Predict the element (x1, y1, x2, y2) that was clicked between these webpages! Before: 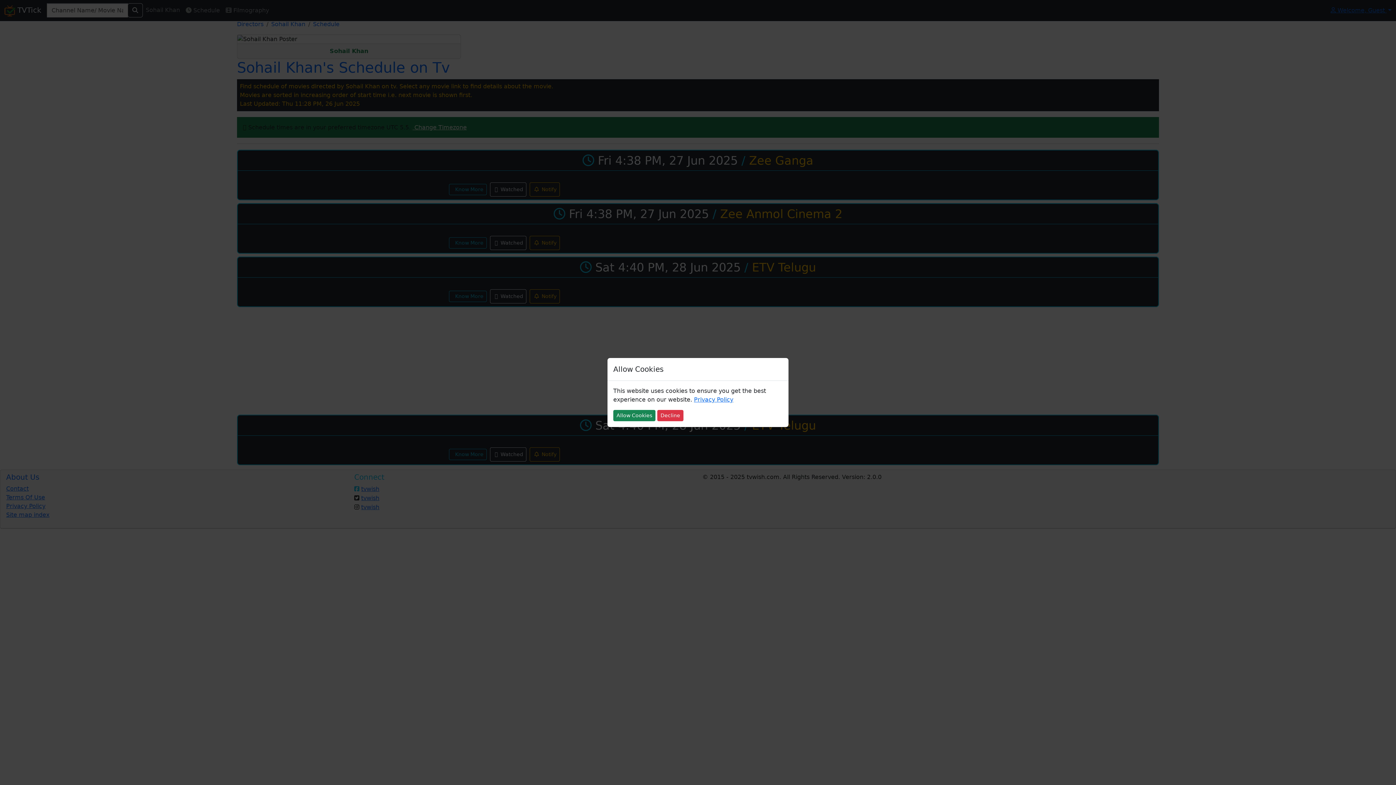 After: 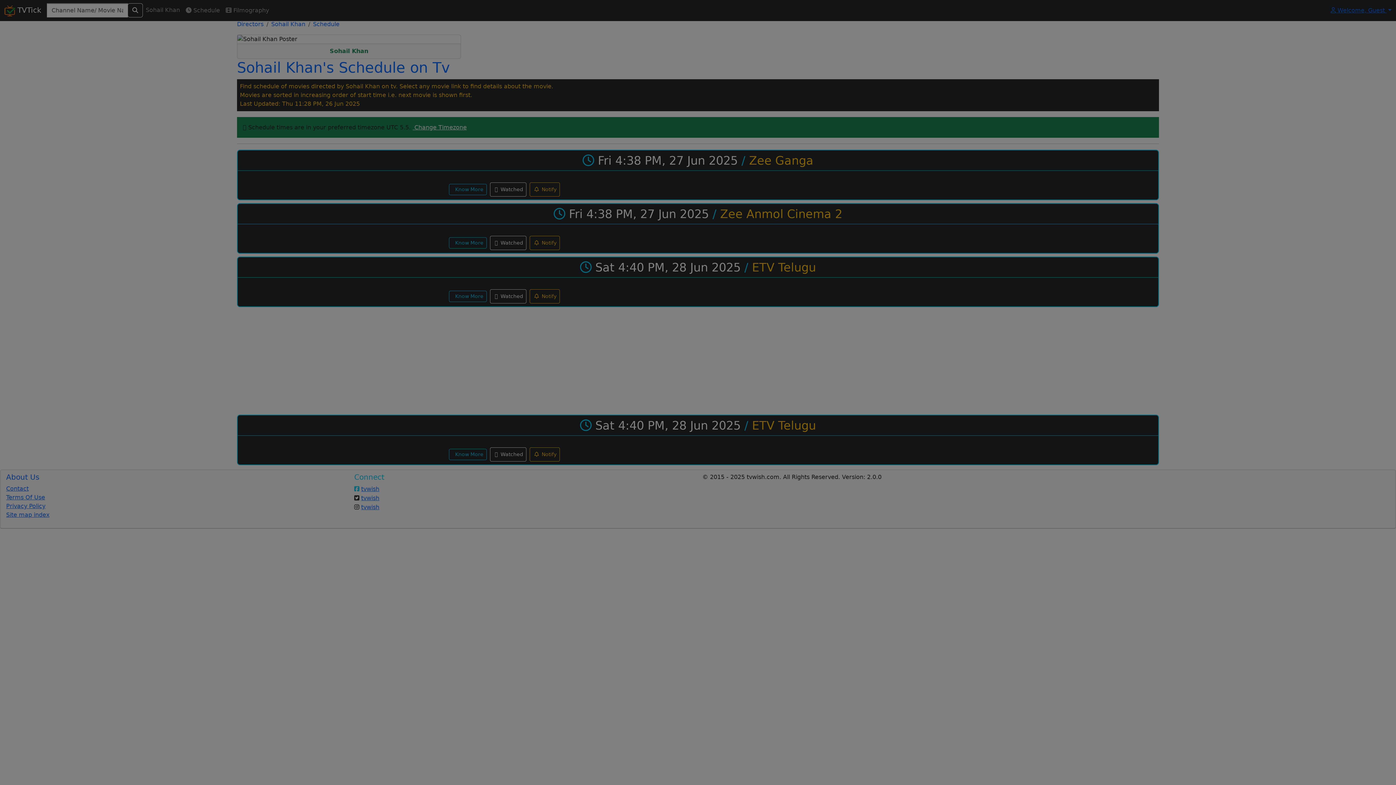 Action: bbox: (613, 410, 655, 421) label: Allow Cookies